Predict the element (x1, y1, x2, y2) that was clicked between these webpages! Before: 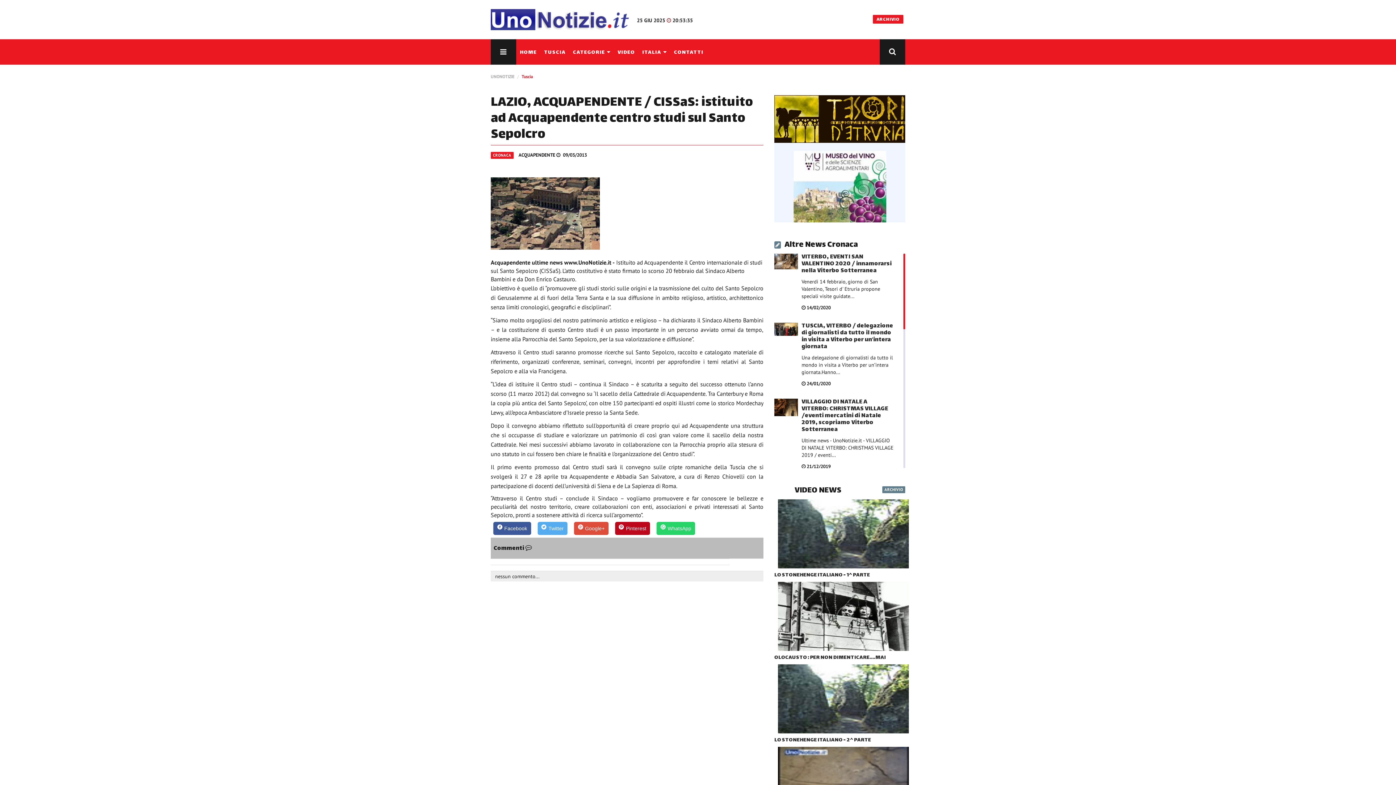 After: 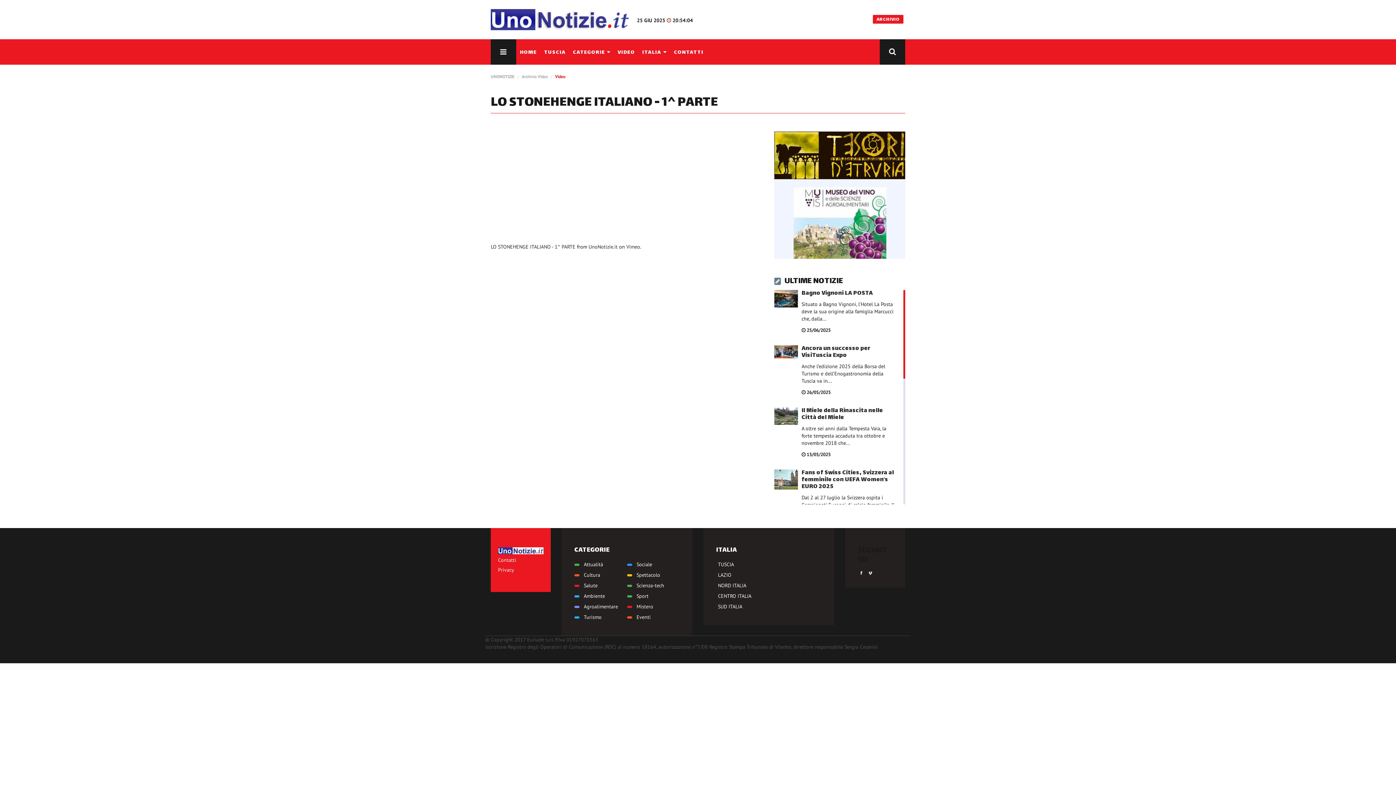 Action: bbox: (774, 570, 870, 579) label: LO STONEHENGE ITALIANO - 1^ PARTE